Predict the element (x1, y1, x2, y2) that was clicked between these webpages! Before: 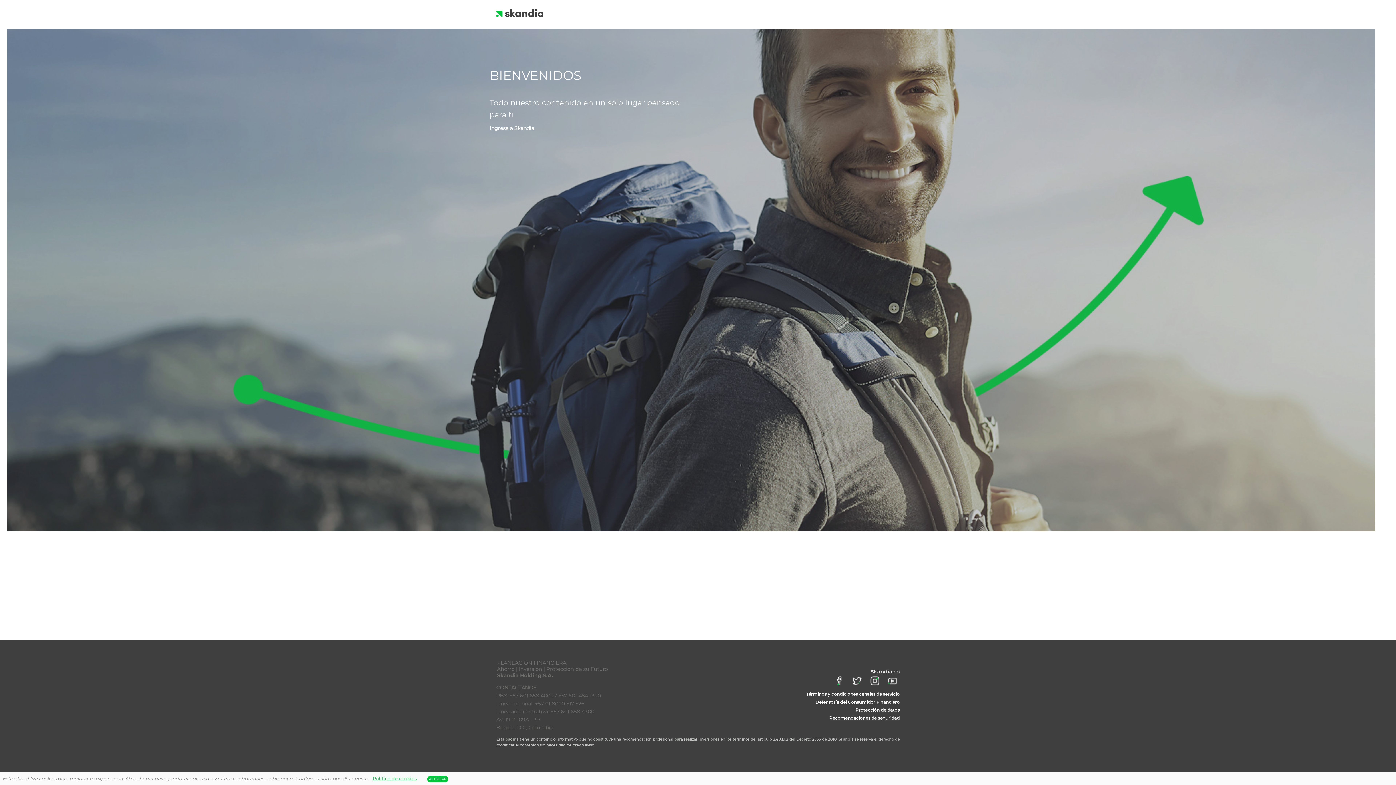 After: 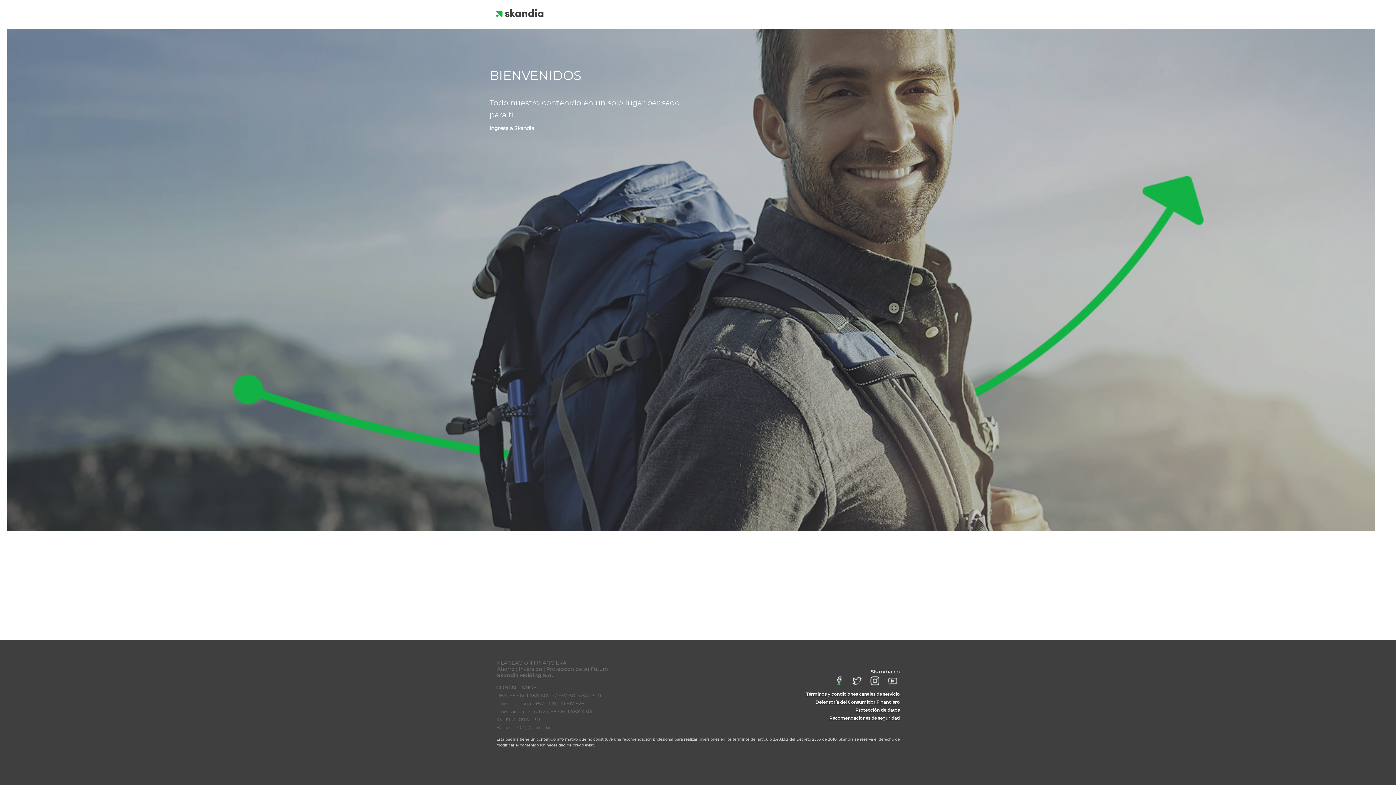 Action: bbox: (427, 776, 448, 782) label: ACEPTAR